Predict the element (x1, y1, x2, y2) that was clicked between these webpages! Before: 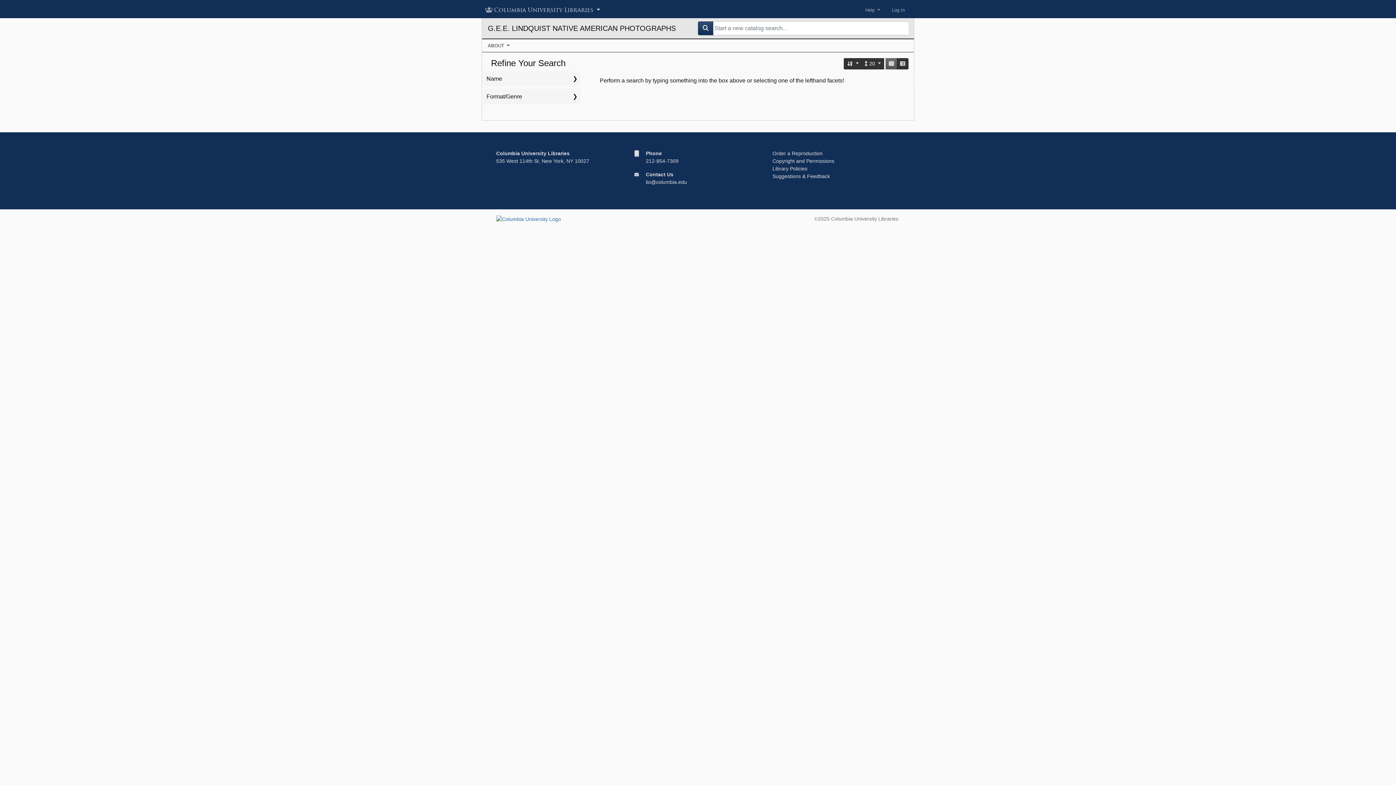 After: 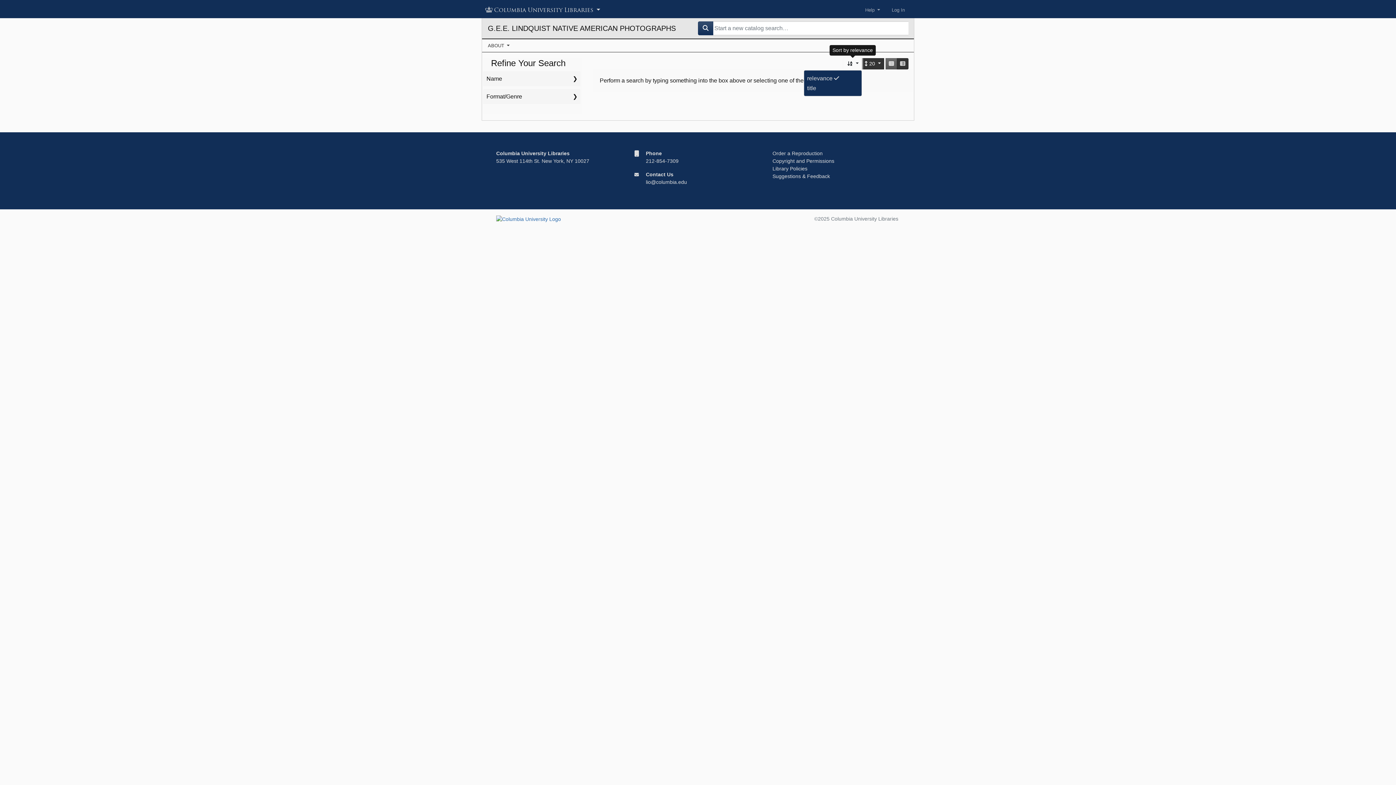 Action: bbox: (844, 58, 862, 69) label: Sort by relevance